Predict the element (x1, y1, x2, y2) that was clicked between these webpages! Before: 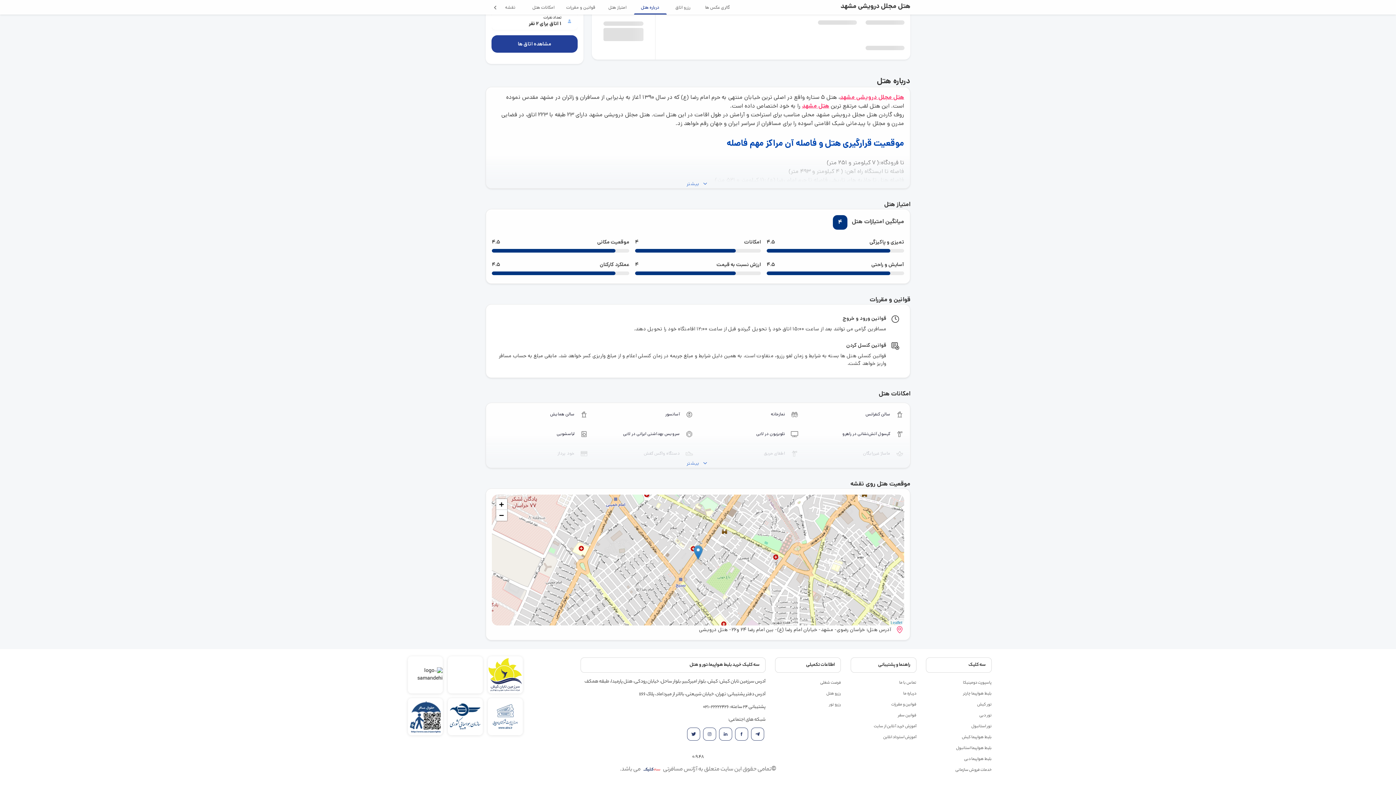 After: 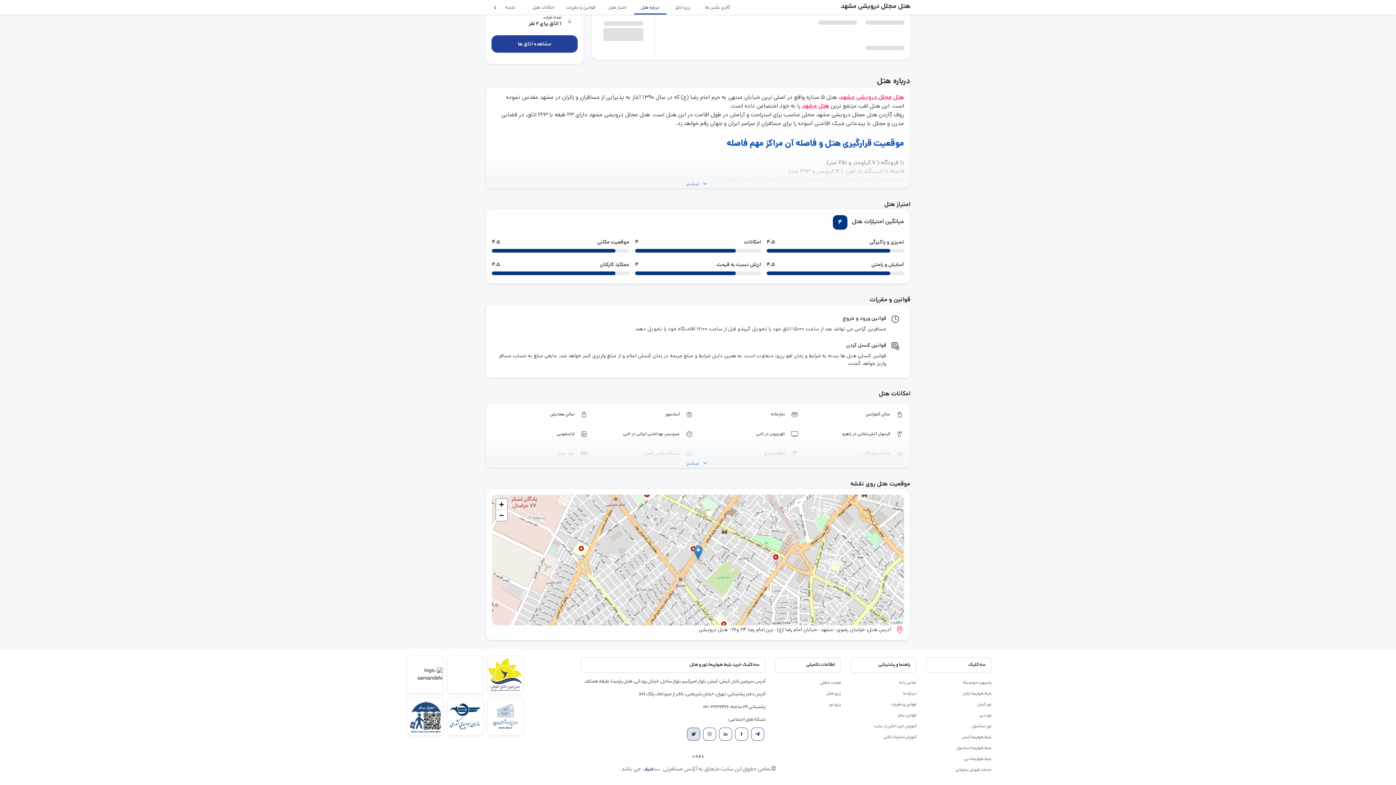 Action: bbox: (687, 728, 700, 741)